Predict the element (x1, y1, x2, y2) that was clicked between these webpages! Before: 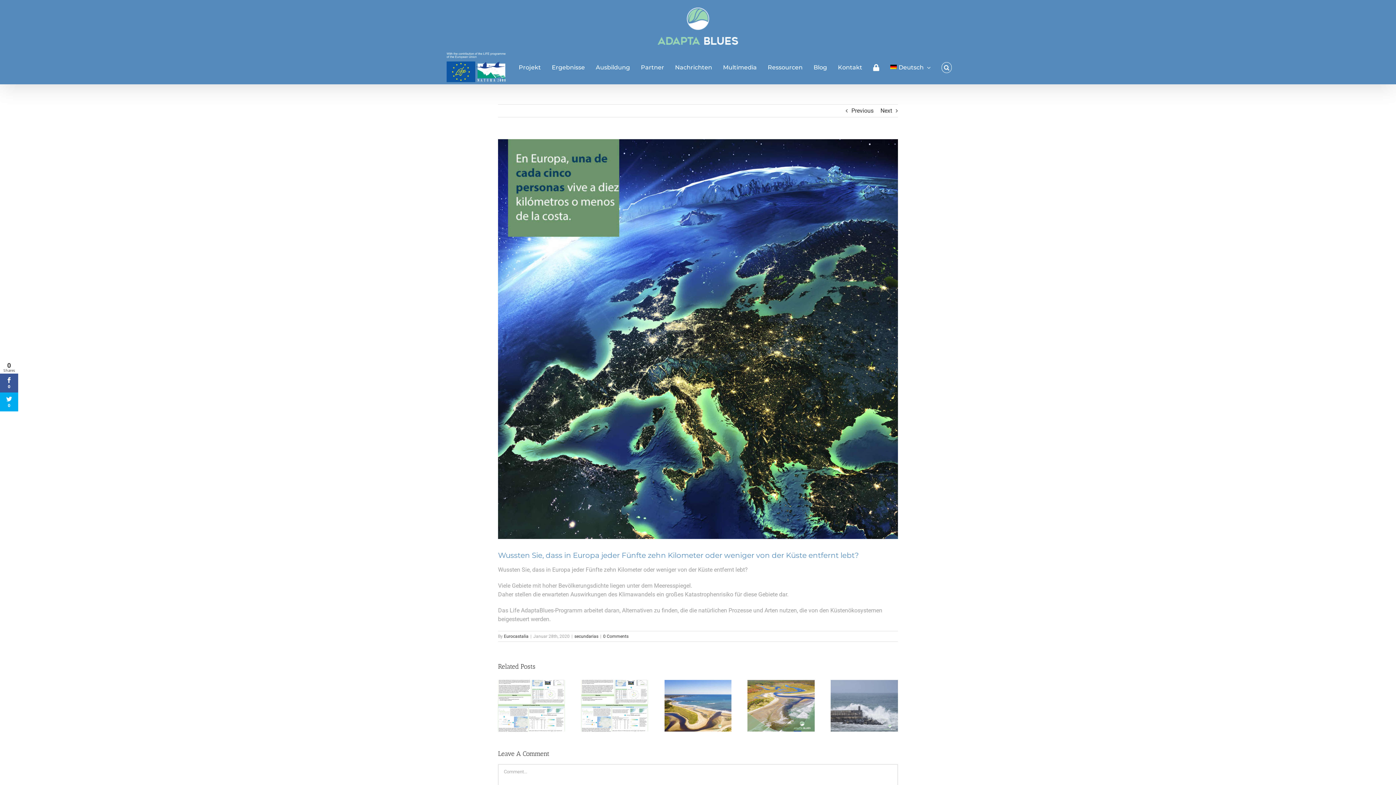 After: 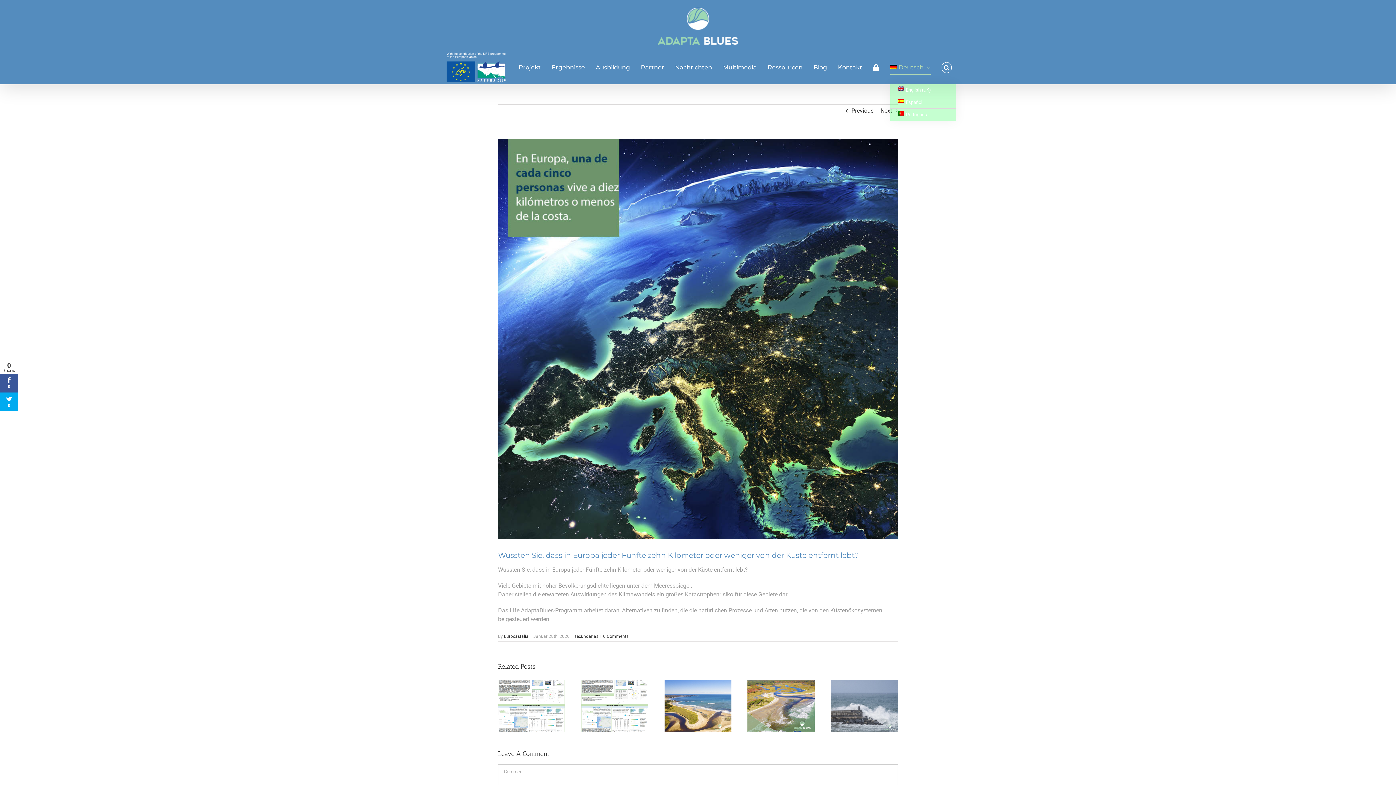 Action: bbox: (890, 51, 930, 84) label: Deutsch